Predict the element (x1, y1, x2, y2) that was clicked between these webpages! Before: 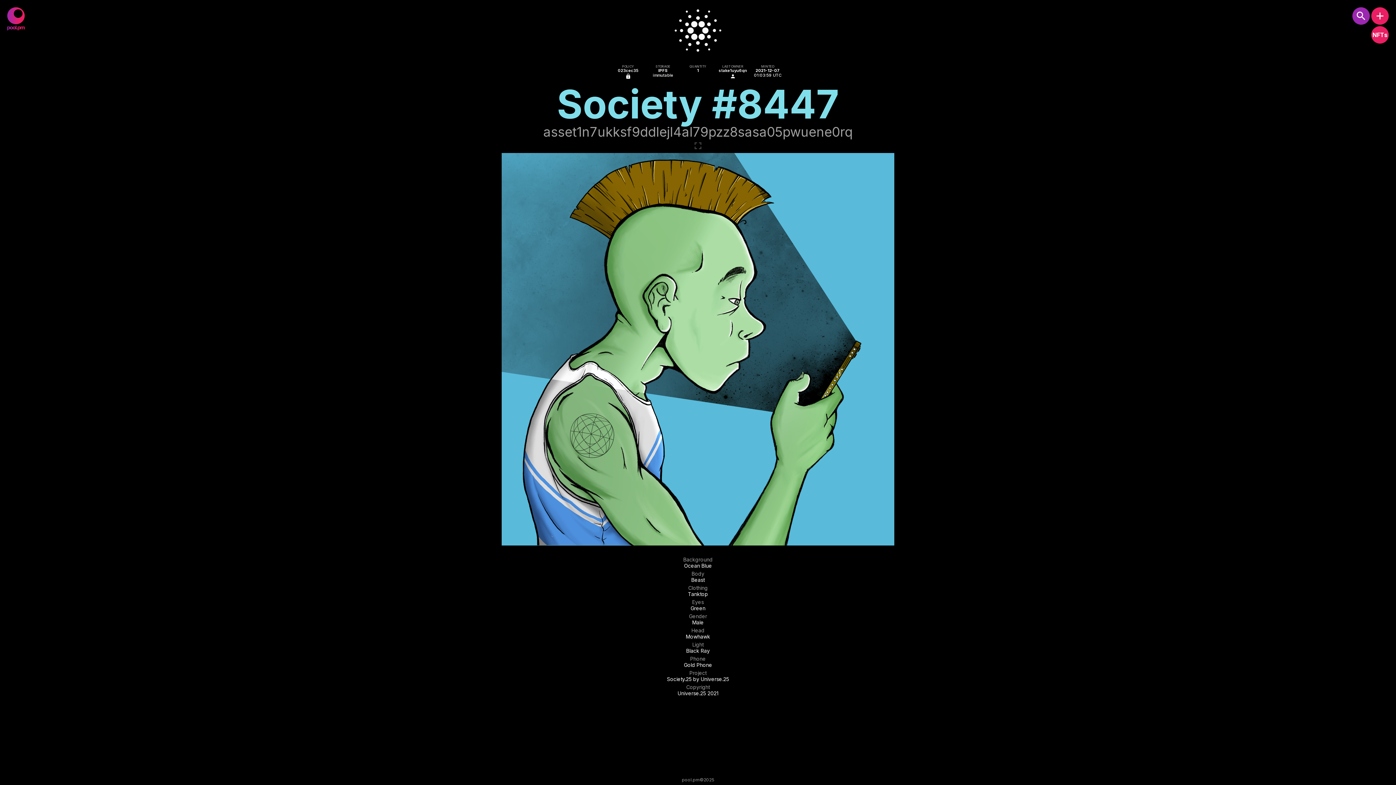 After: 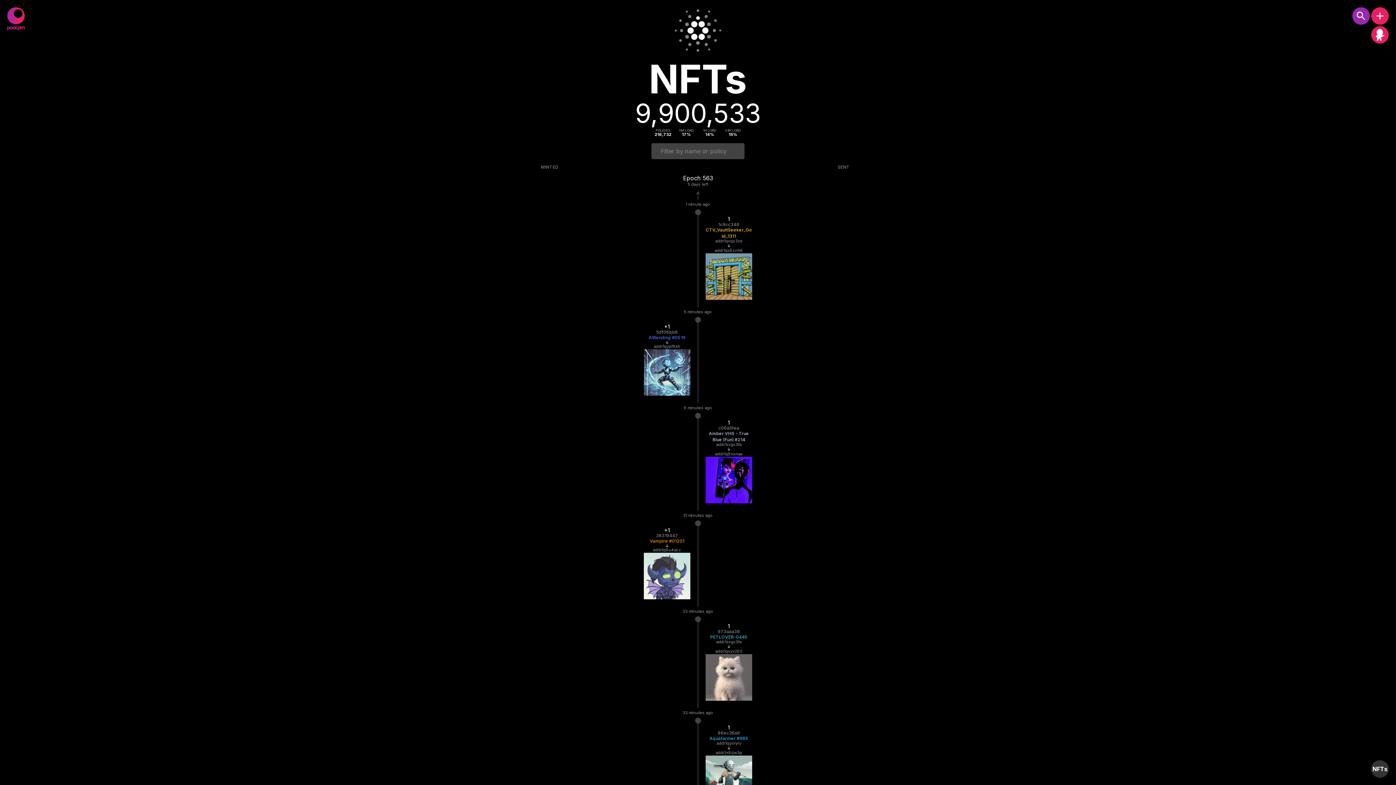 Action: label: NFTs bbox: (1371, 26, 1389, 43)